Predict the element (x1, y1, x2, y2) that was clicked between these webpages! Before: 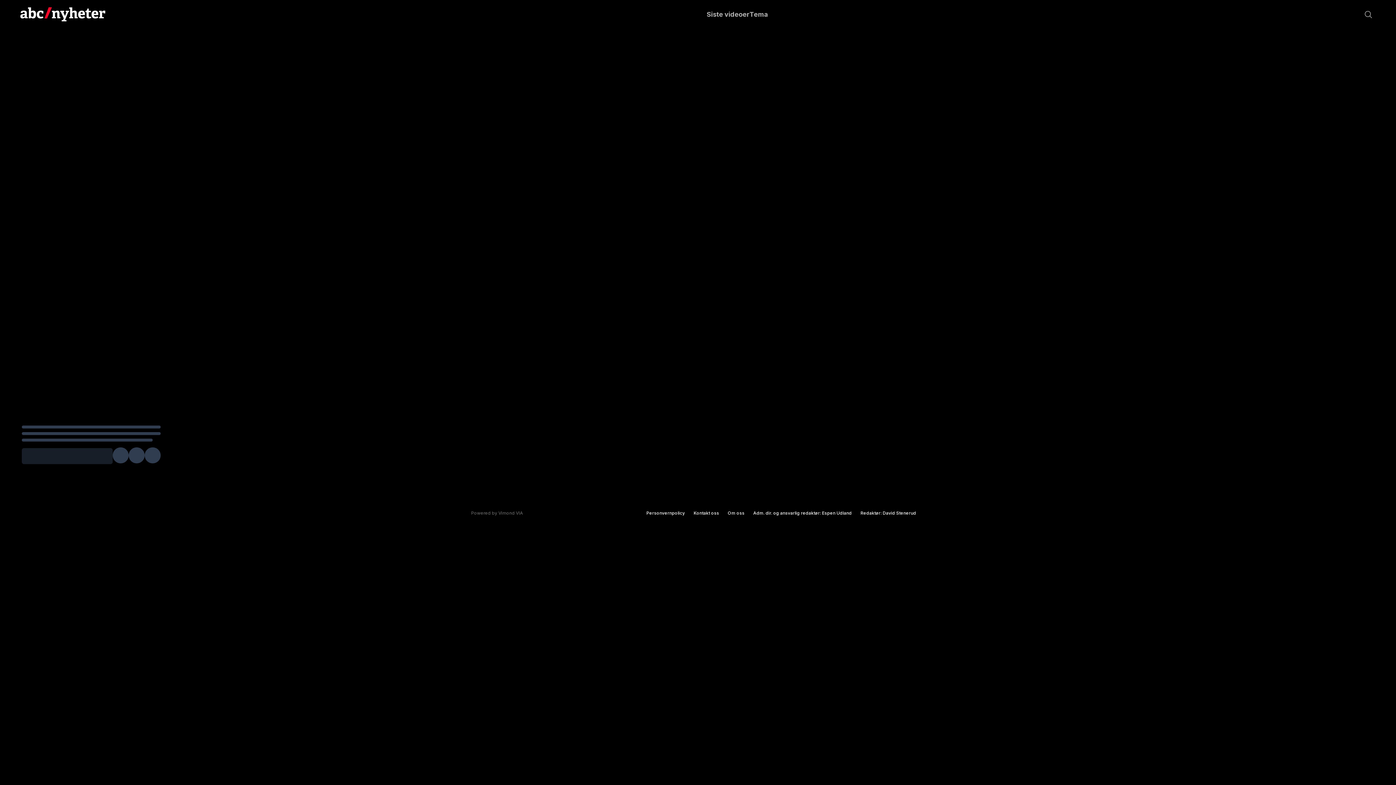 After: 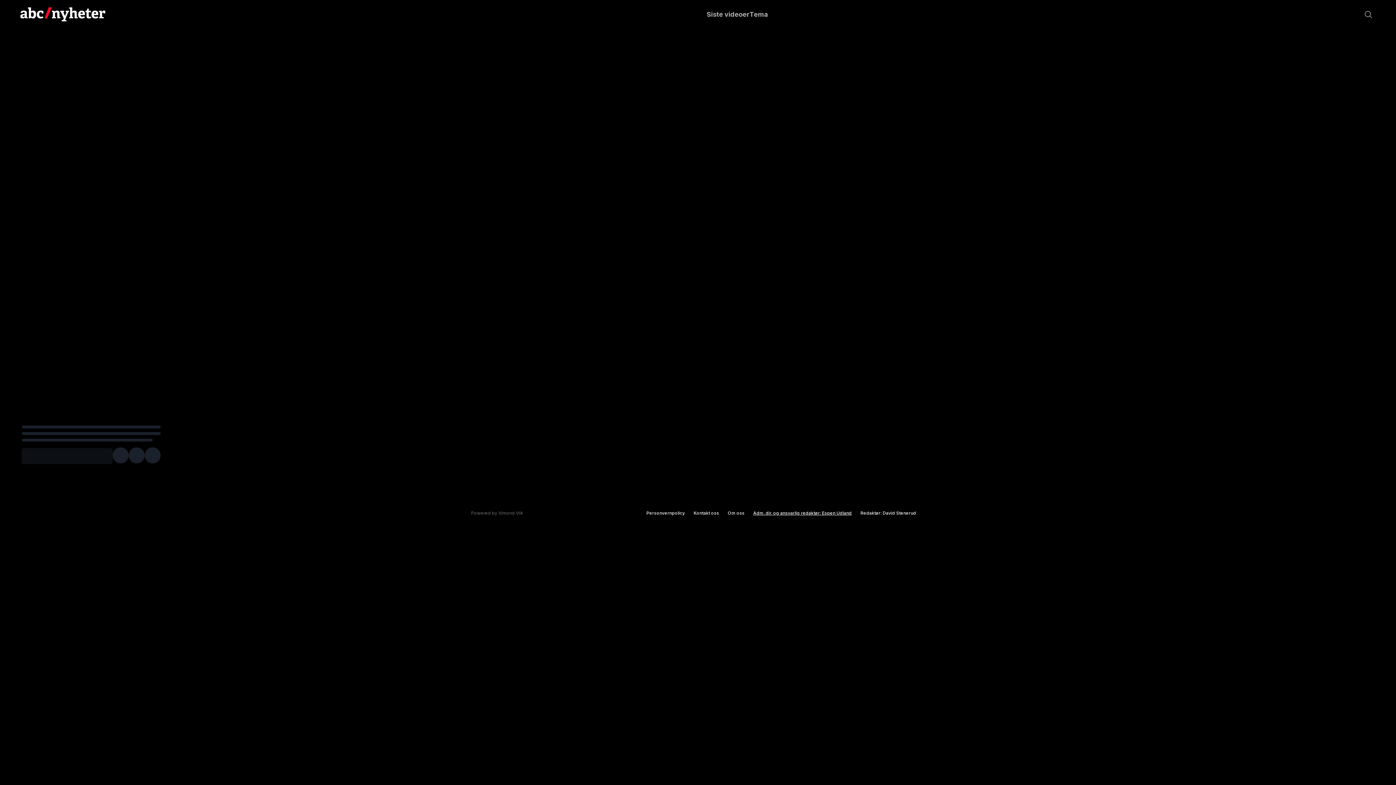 Action: label: Adm. dir. og ansvarlig redaktør: Espen Udland bbox: (753, 510, 852, 516)